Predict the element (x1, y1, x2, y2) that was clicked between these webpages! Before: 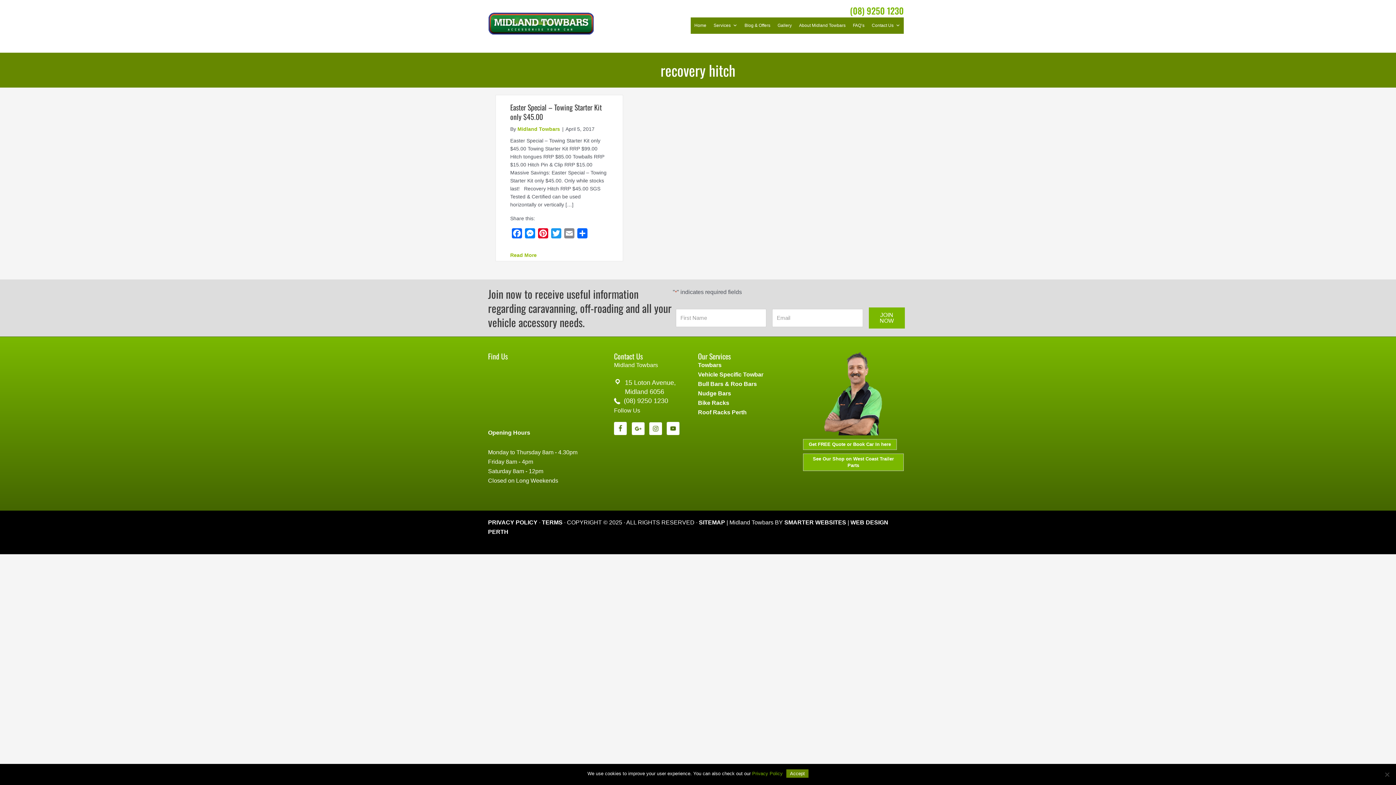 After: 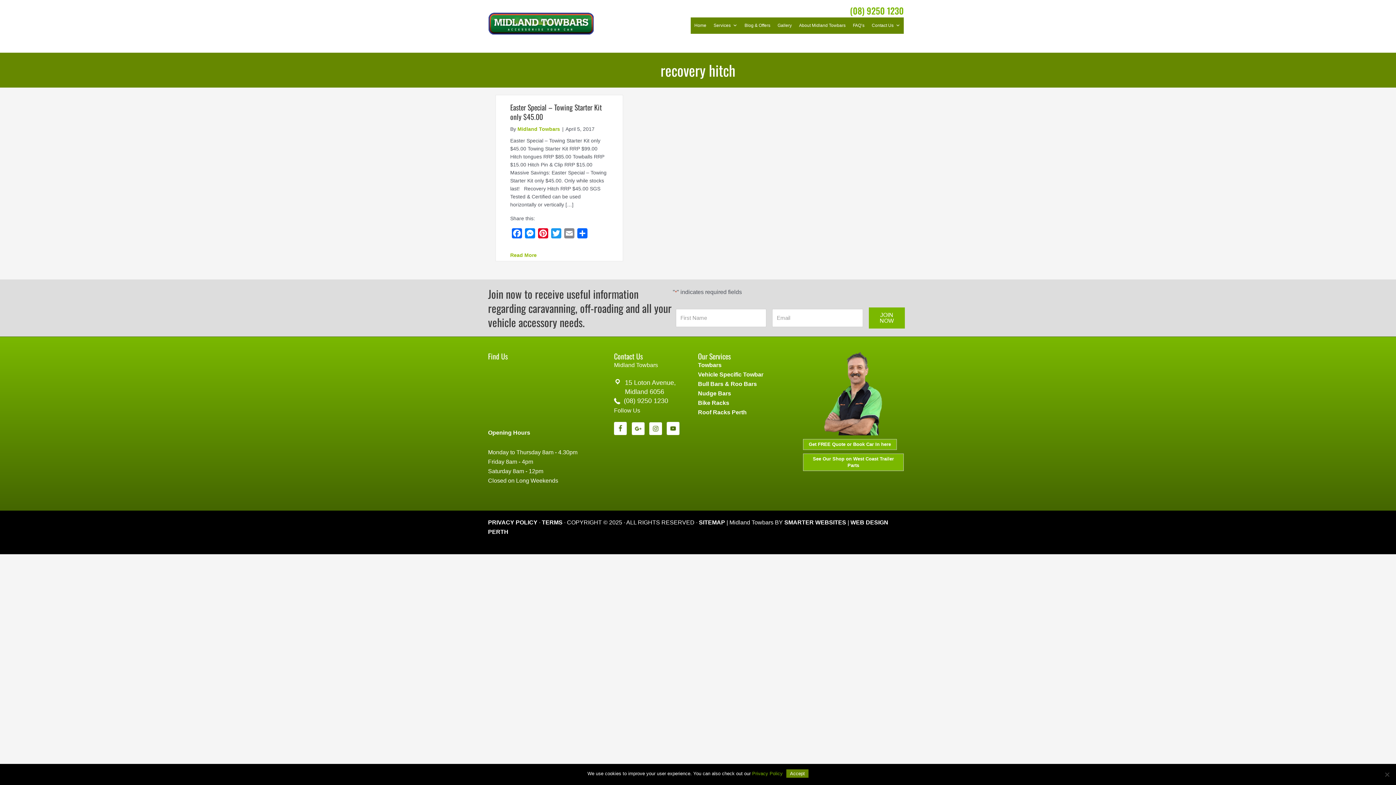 Action: bbox: (649, 425, 662, 431)